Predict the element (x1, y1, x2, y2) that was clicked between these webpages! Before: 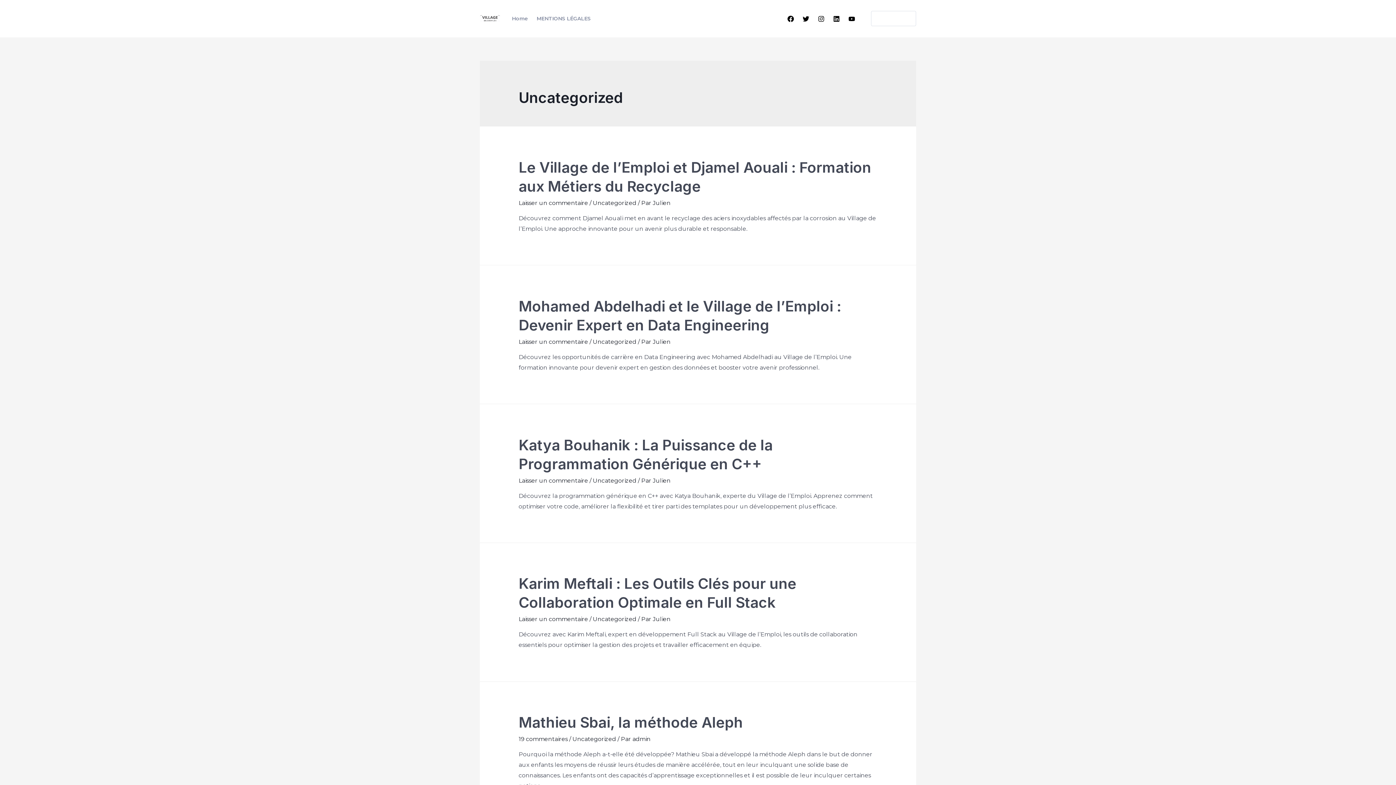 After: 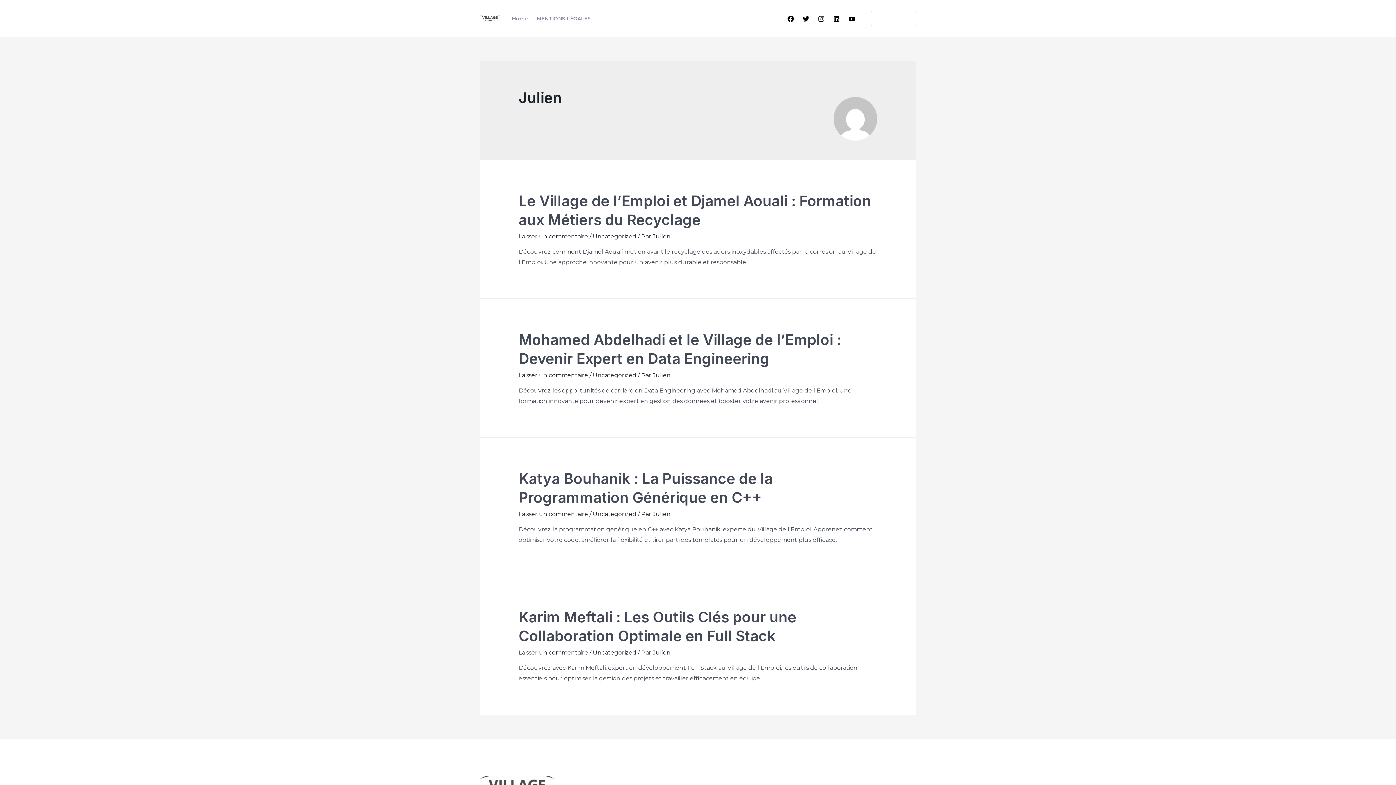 Action: label: Julien bbox: (652, 338, 670, 345)